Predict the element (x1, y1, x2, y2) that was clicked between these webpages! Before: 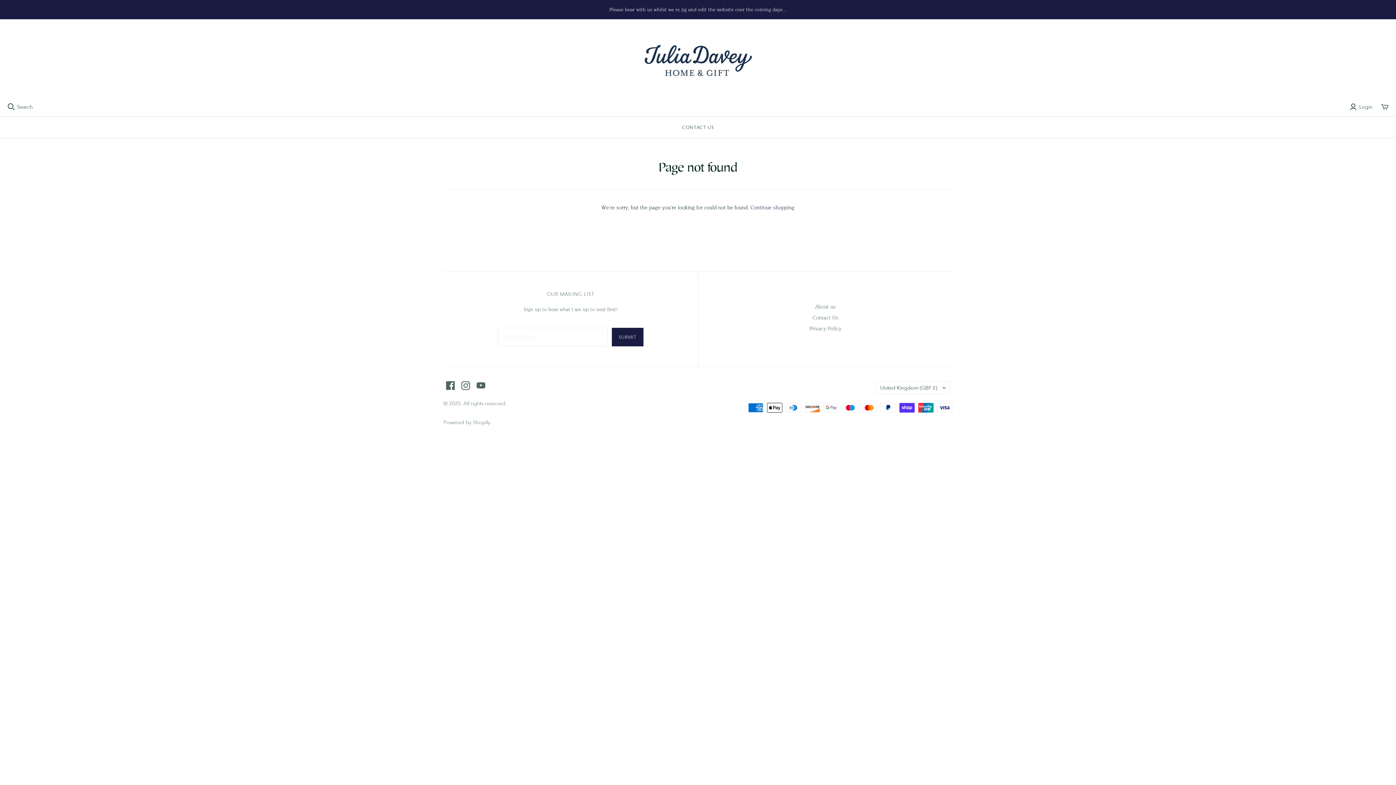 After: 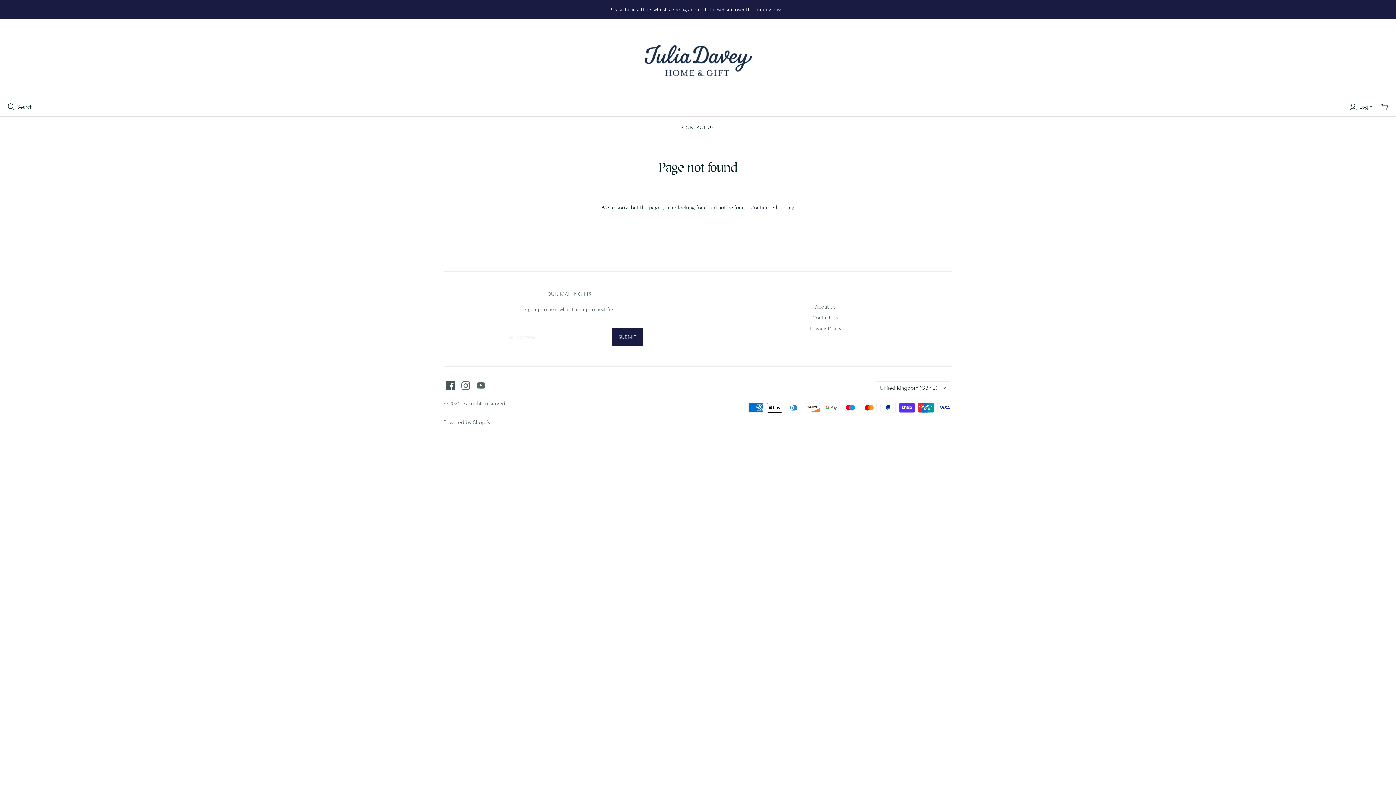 Action: label: Facebook bbox: (446, 381, 454, 390)